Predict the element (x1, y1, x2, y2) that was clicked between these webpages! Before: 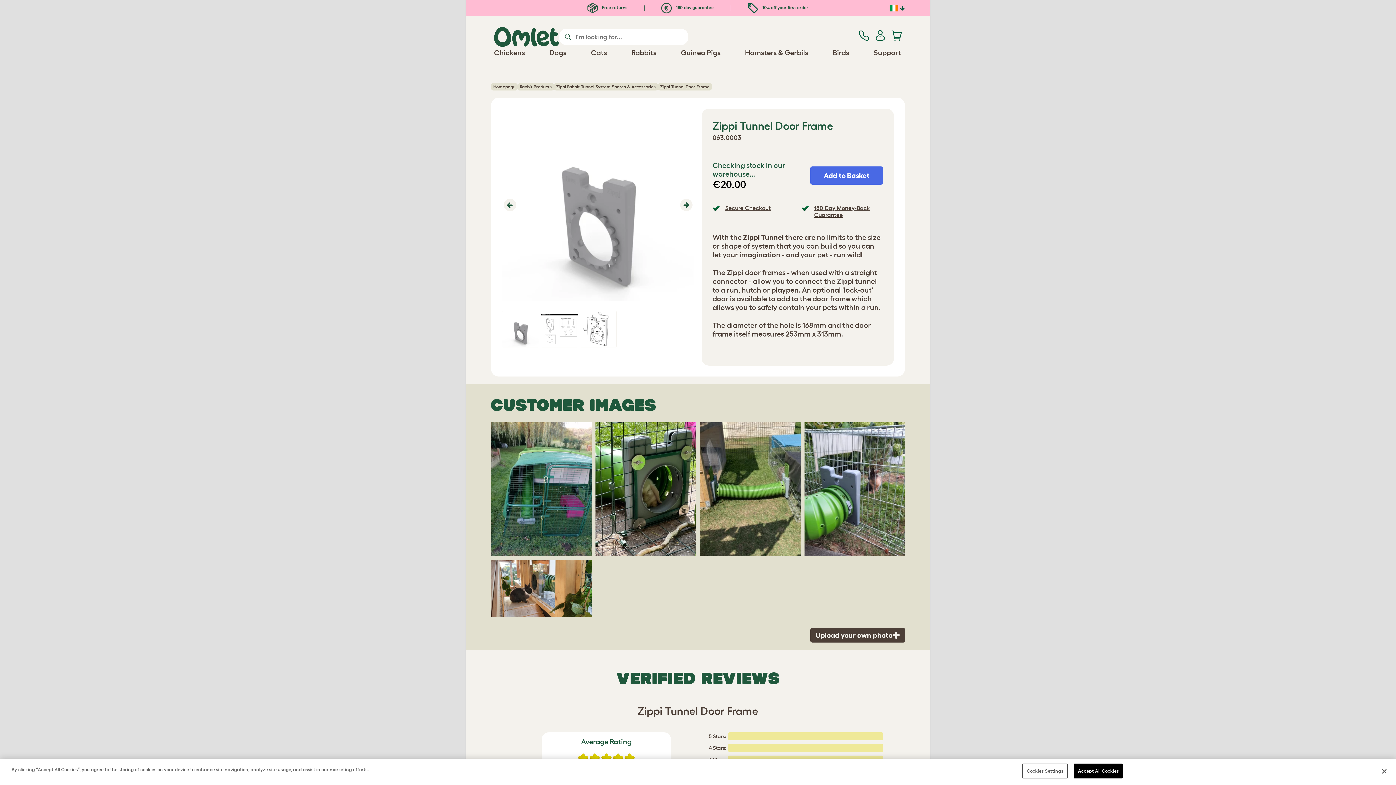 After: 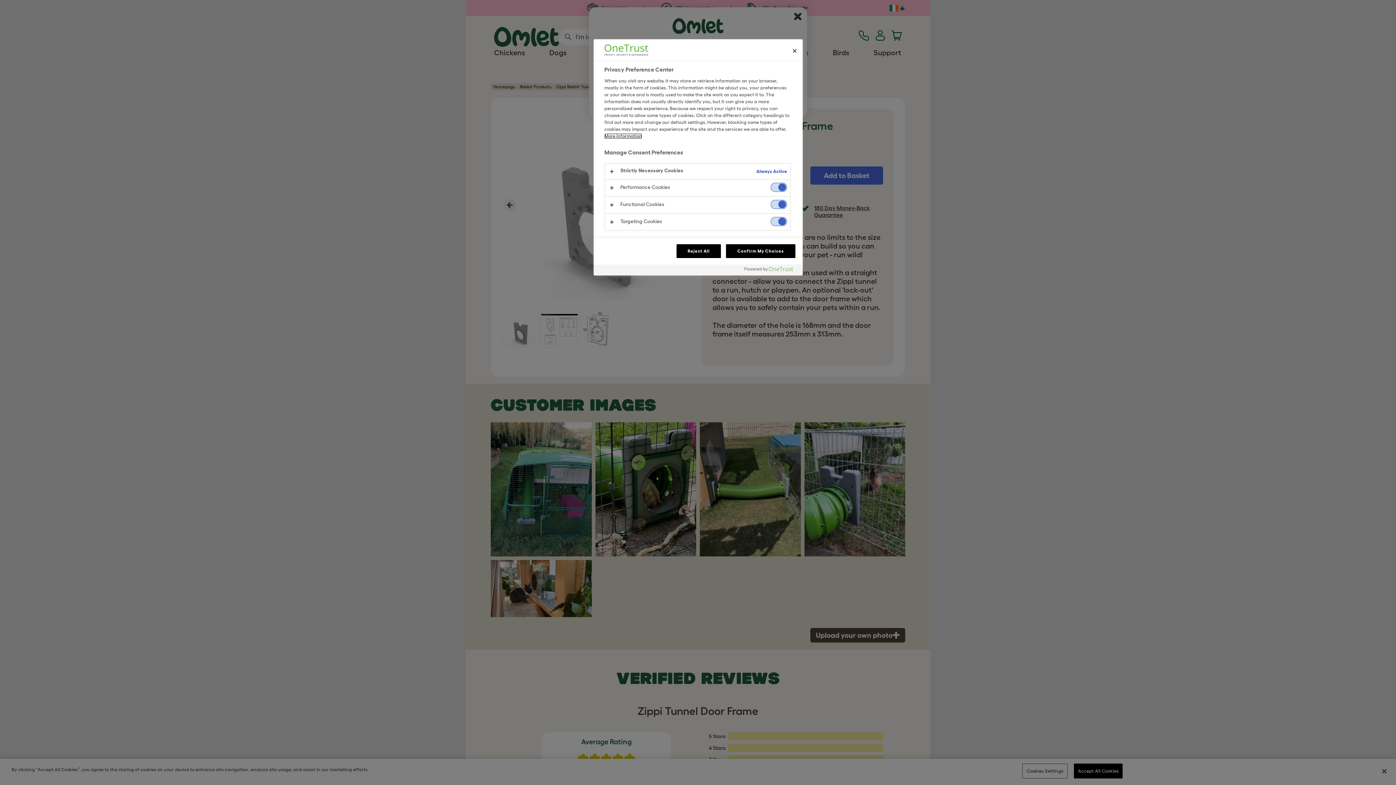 Action: label: Cookies Settings bbox: (1022, 764, 1068, 778)